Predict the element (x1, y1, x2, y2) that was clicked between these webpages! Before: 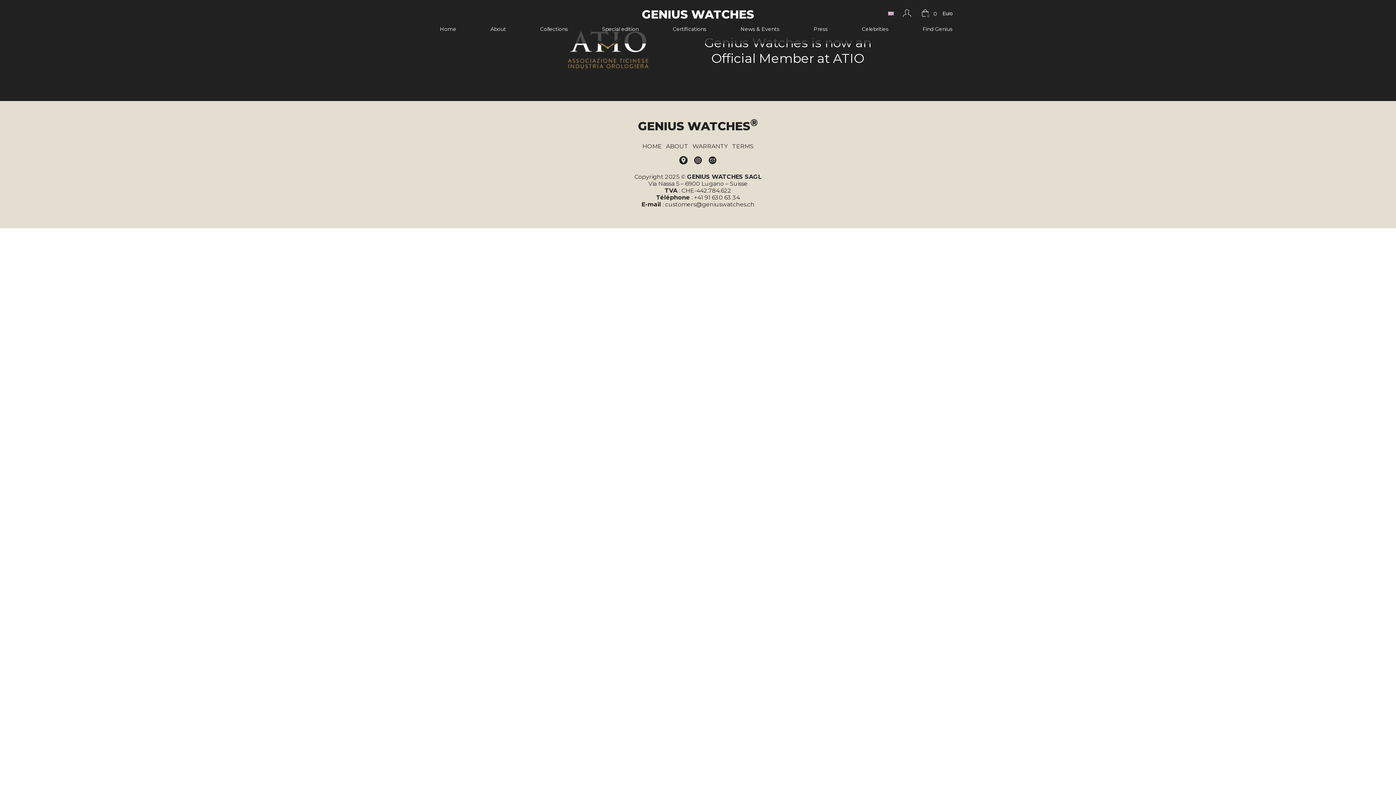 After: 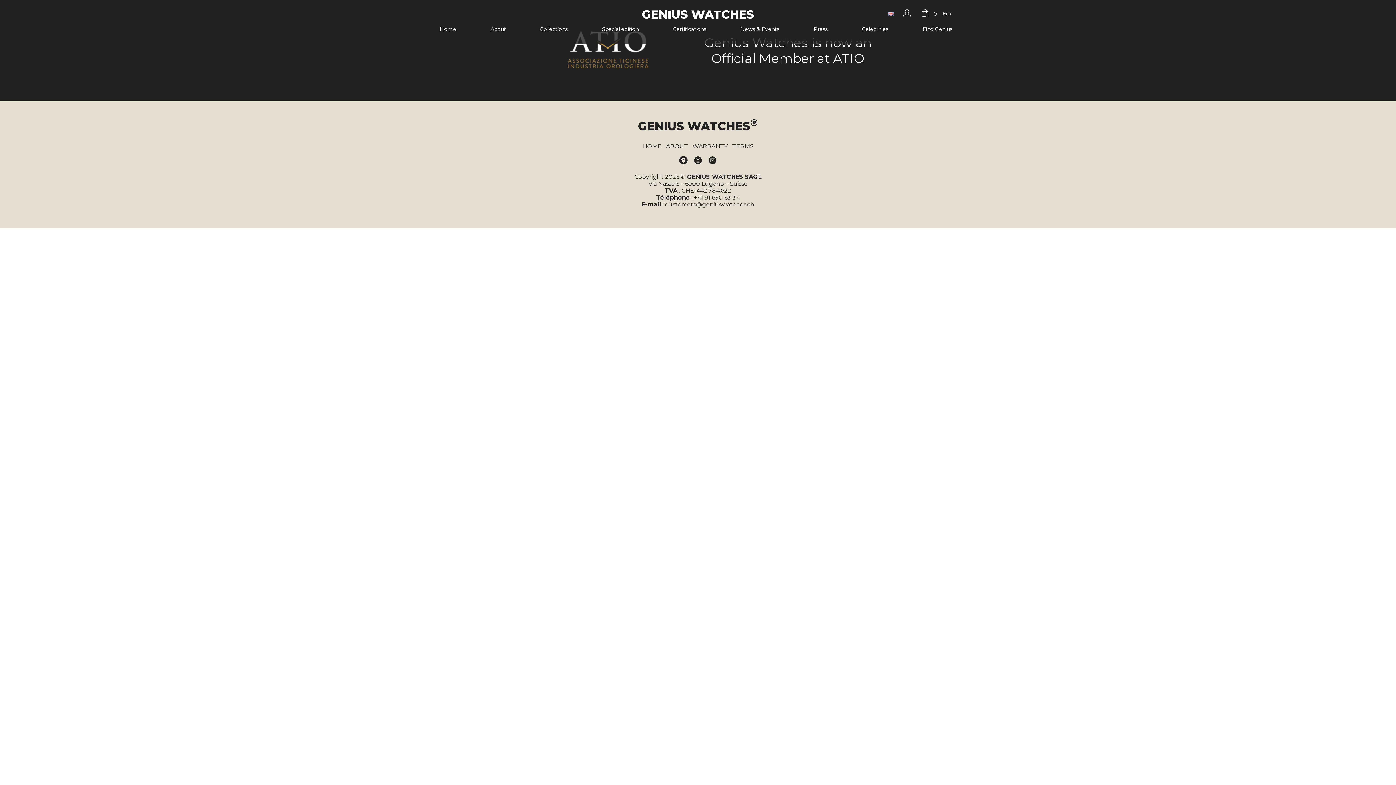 Action: label: customers@geniuswatches.ch bbox: (665, 200, 754, 207)